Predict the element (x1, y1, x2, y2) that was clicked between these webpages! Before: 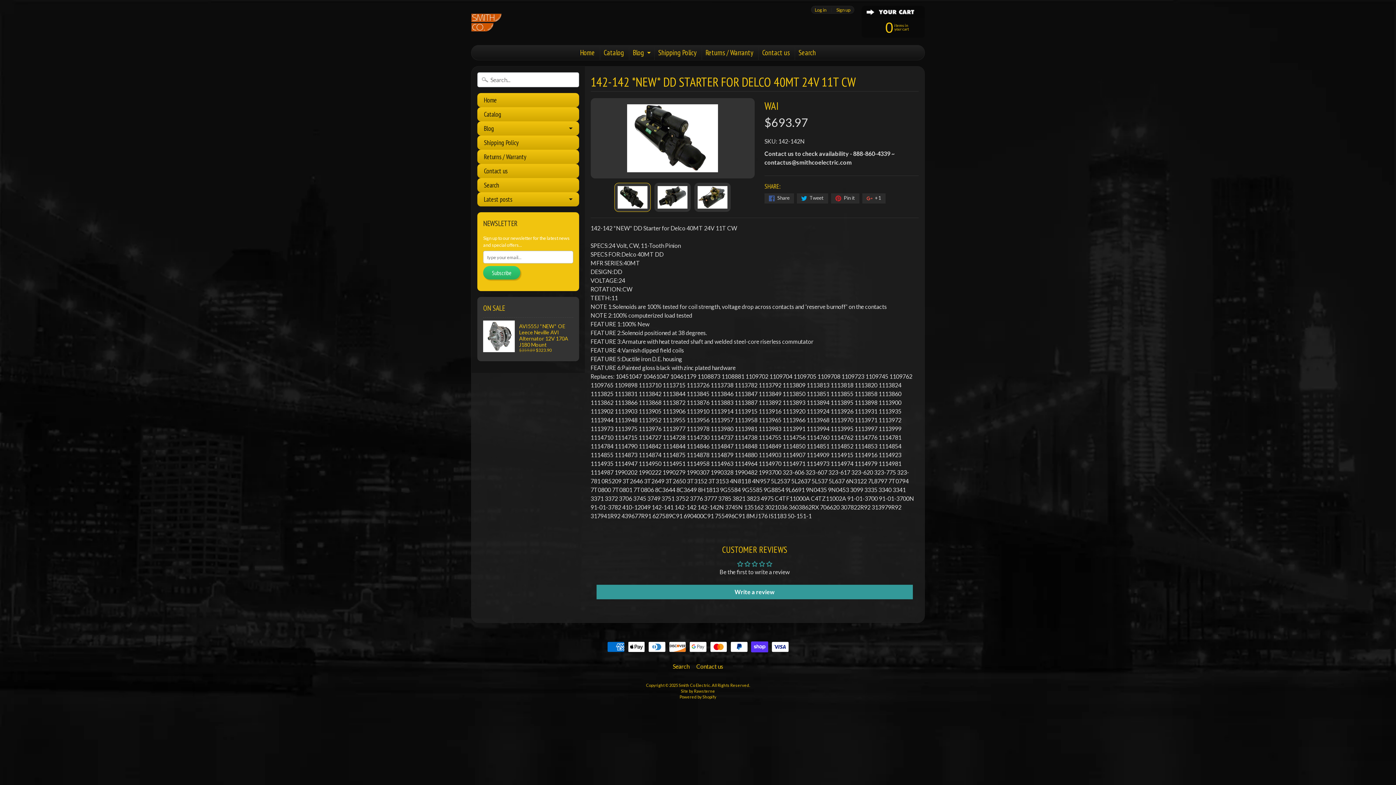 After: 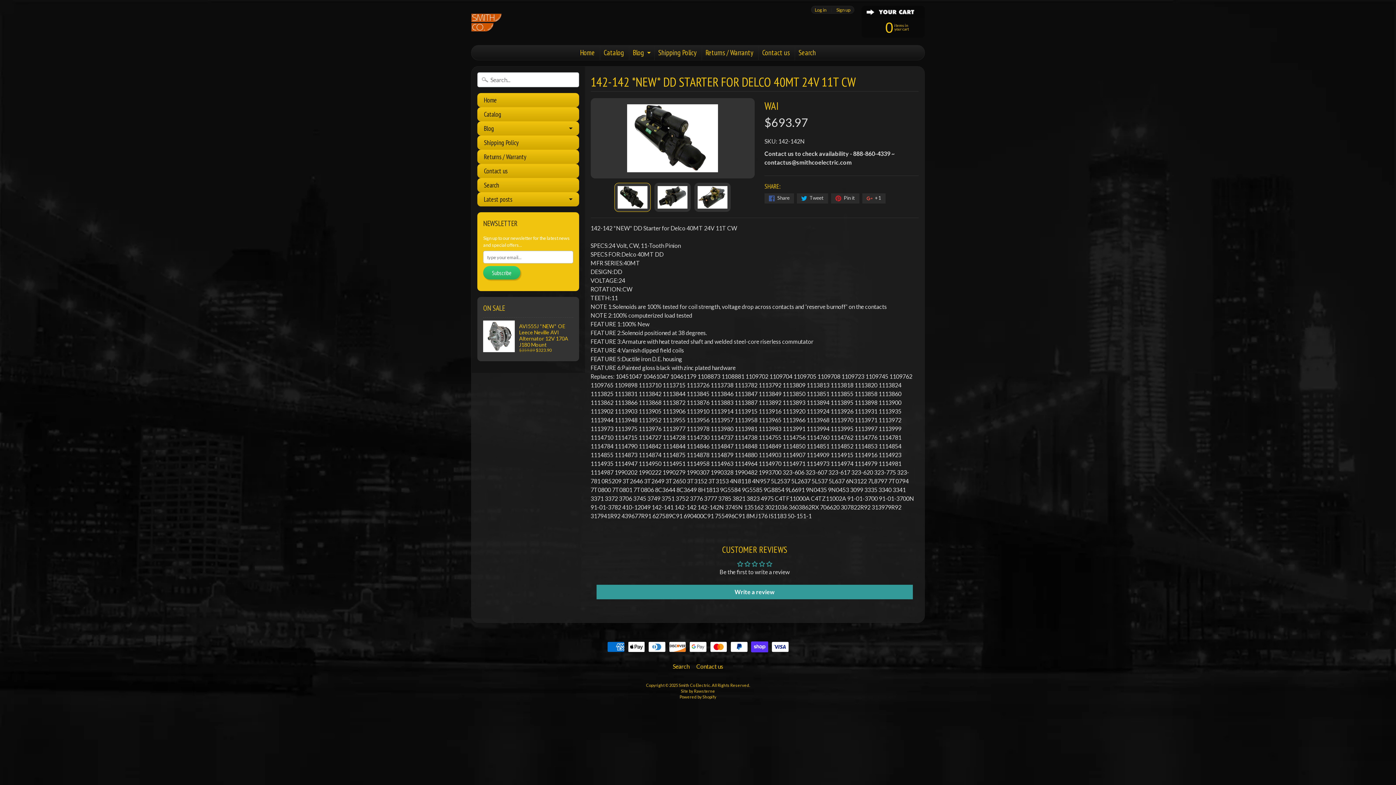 Action: label:  Share bbox: (764, 193, 794, 203)